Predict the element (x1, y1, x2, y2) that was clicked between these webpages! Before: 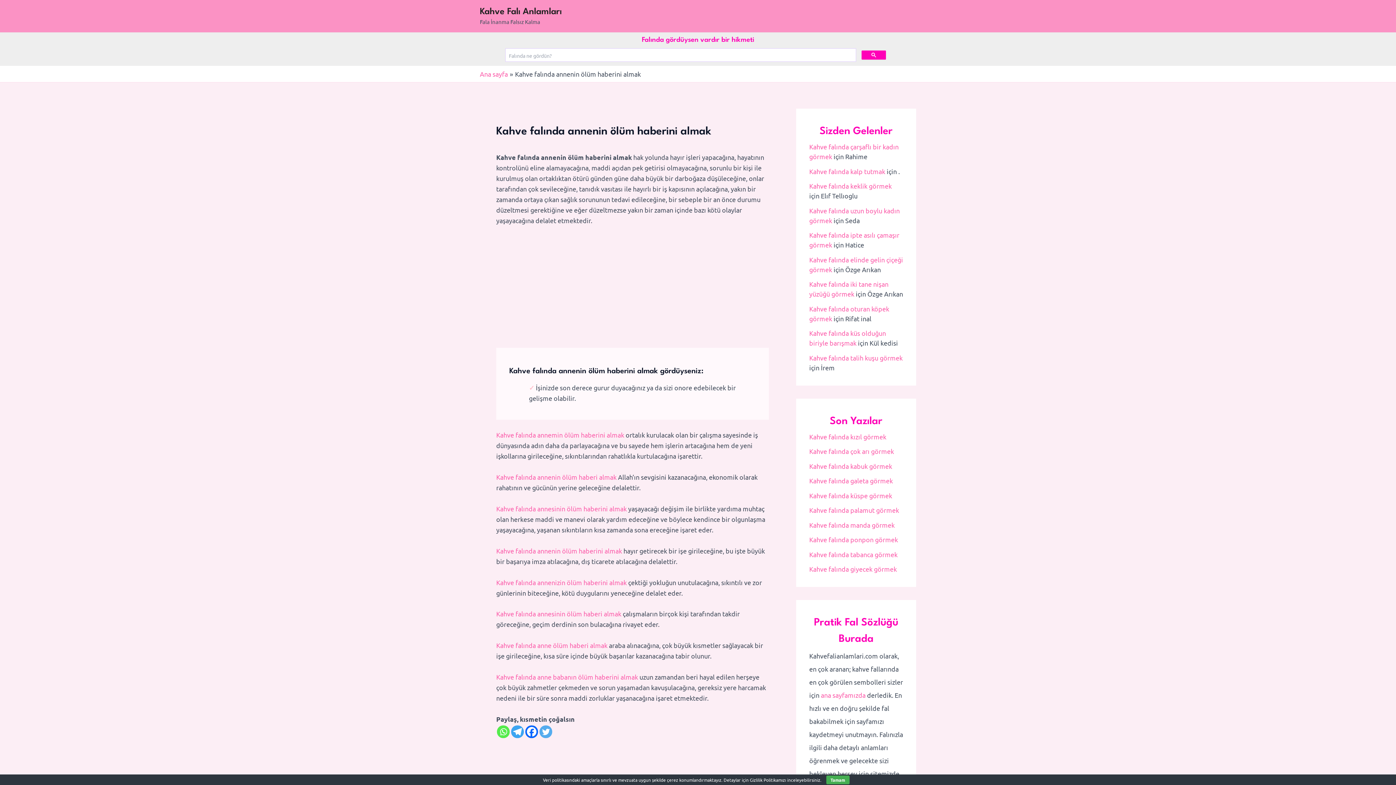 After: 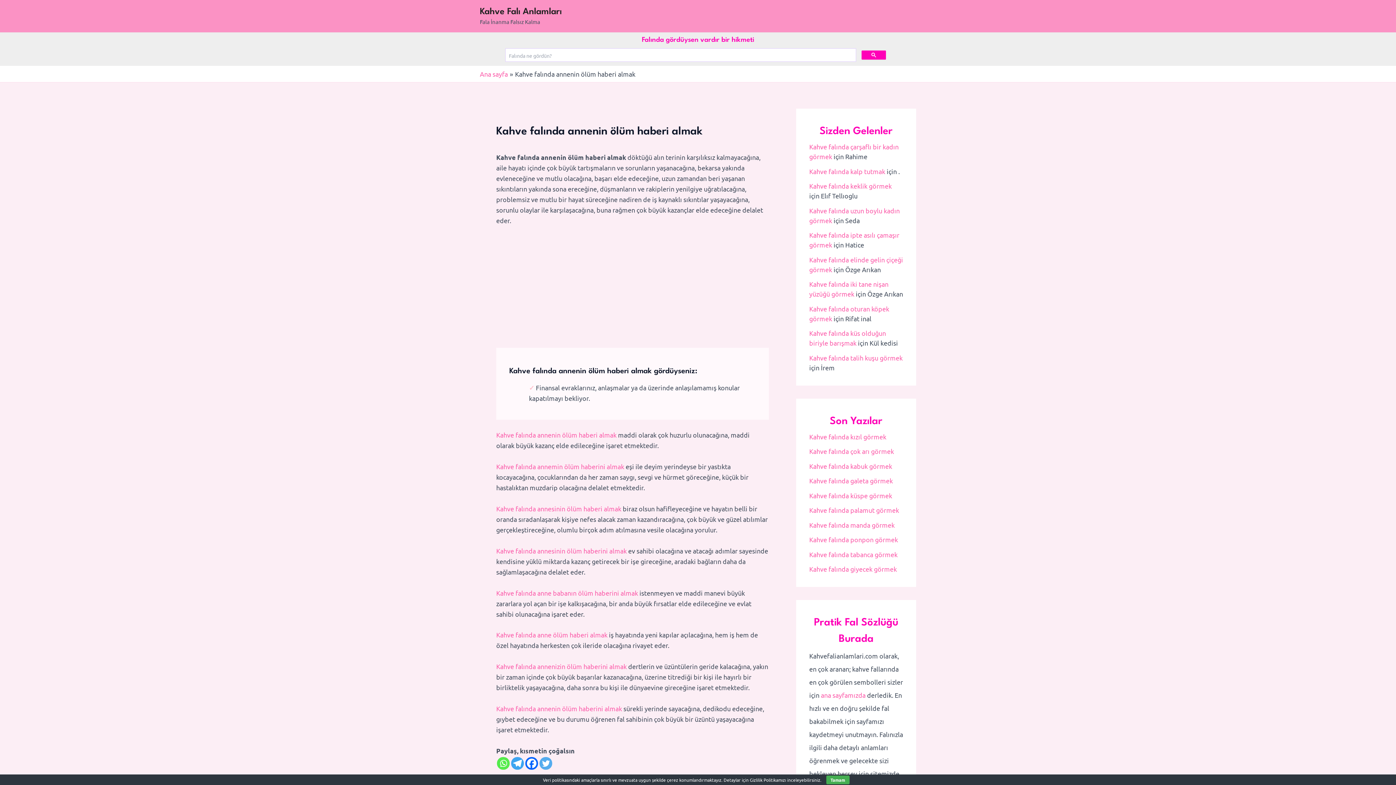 Action: label: Kahve falında annenin ölüm haberi almak bbox: (496, 473, 616, 481)